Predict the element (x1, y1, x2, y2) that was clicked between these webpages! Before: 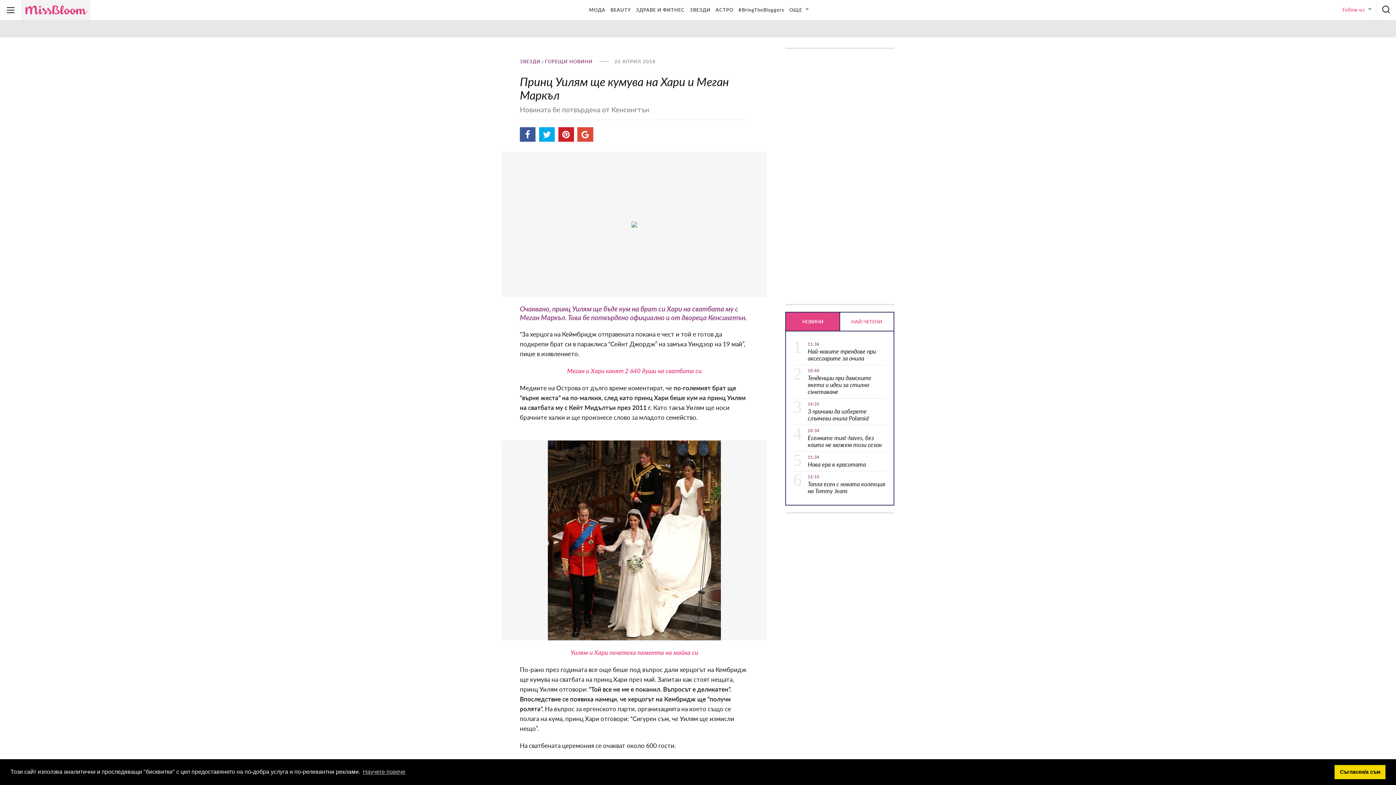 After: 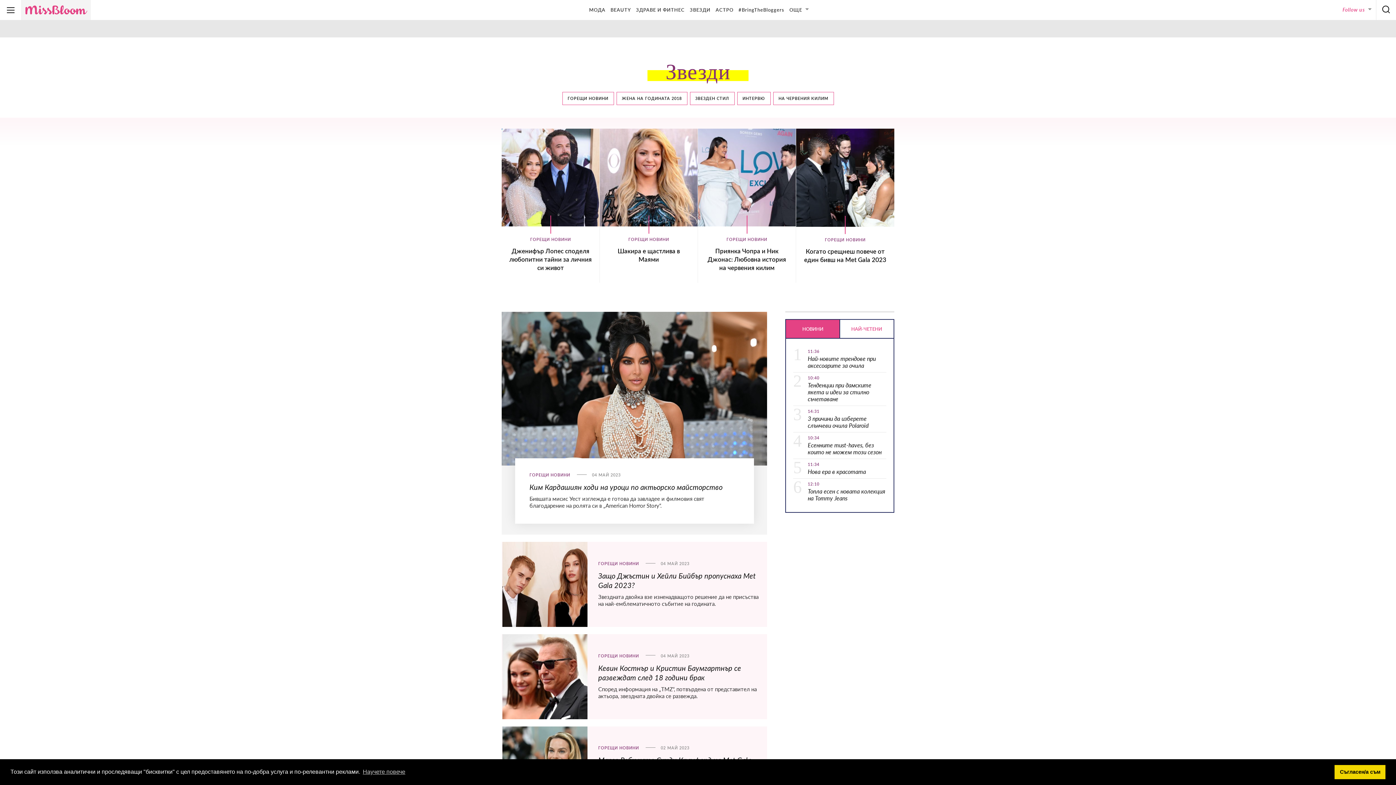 Action: bbox: (520, 59, 540, 64) label: ЗВЕЗДИ